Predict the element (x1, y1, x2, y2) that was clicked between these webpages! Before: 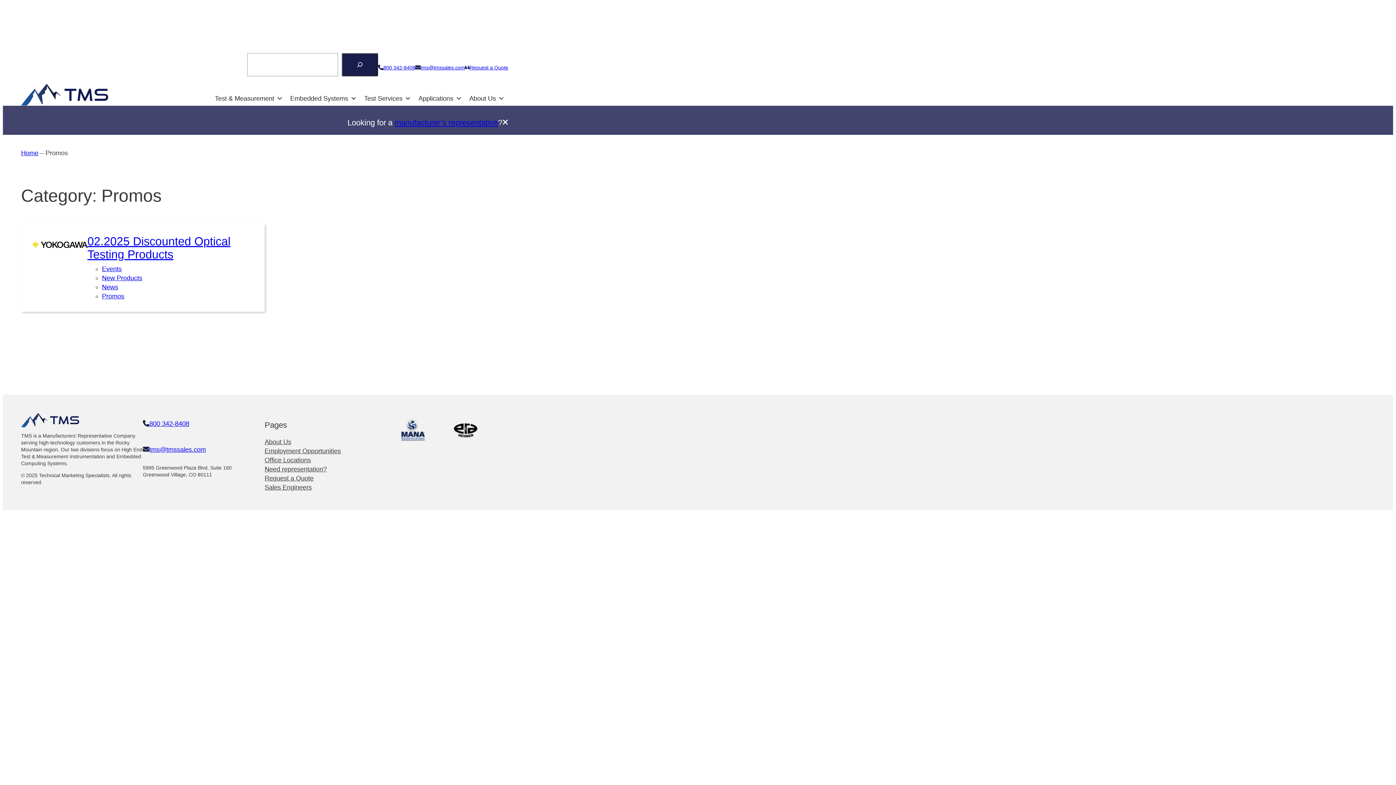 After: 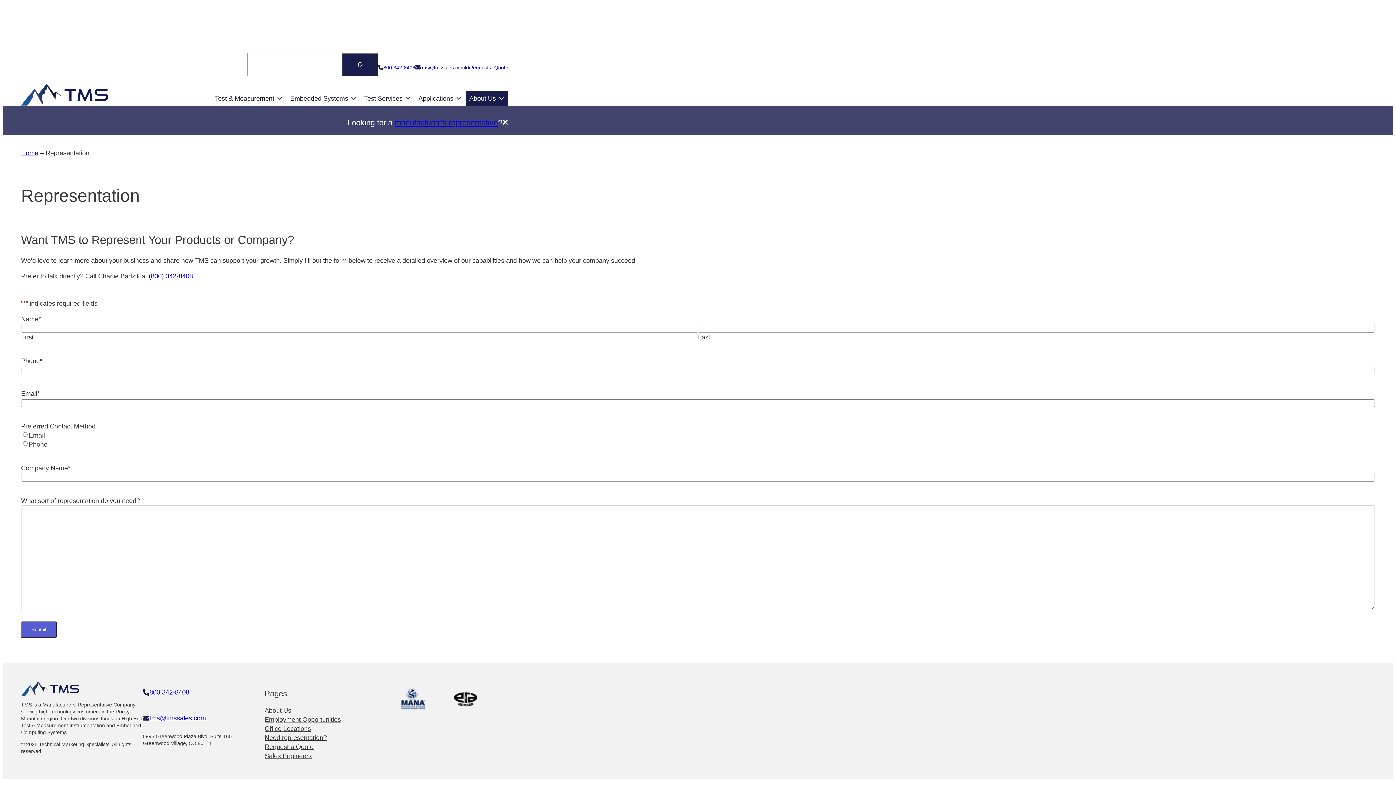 Action: label: manufacturer’s representative bbox: (394, 118, 498, 127)